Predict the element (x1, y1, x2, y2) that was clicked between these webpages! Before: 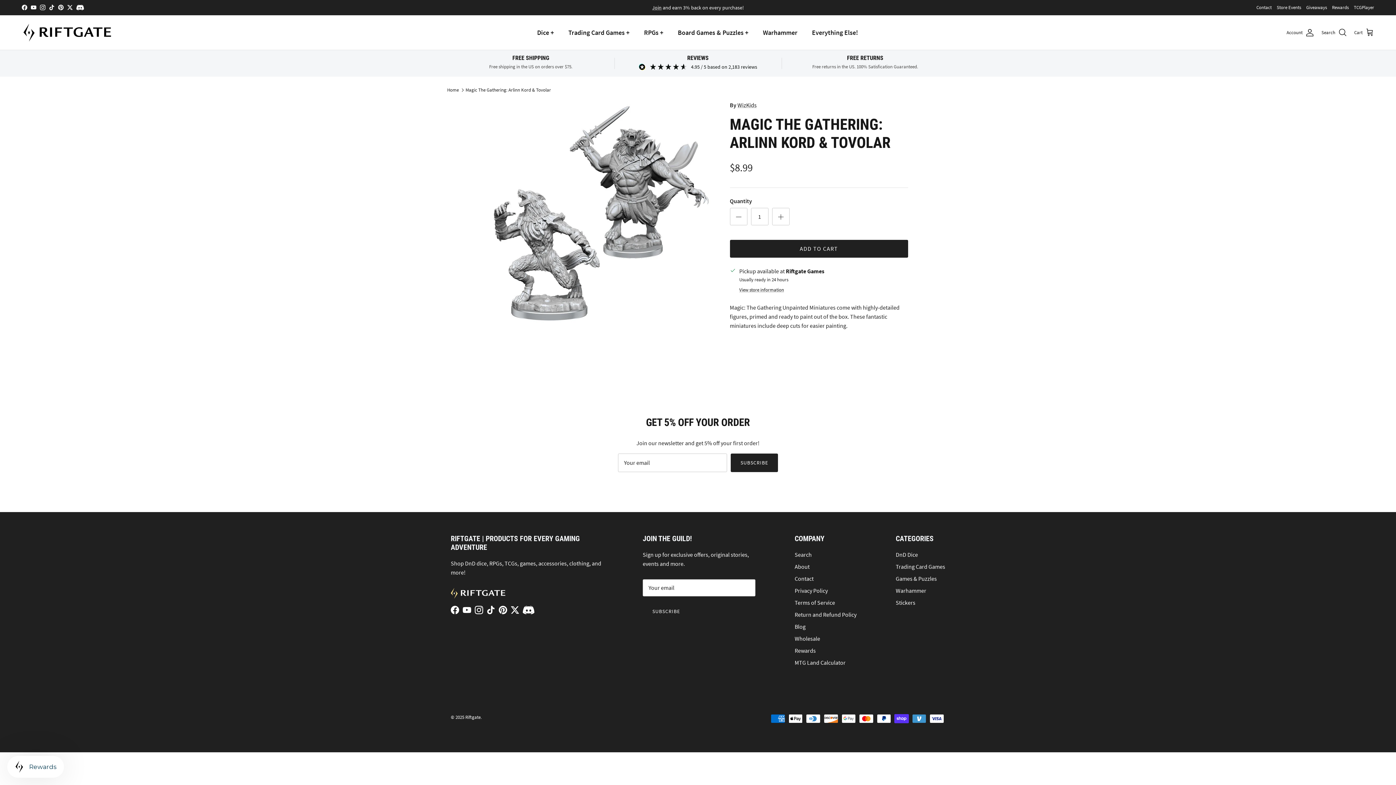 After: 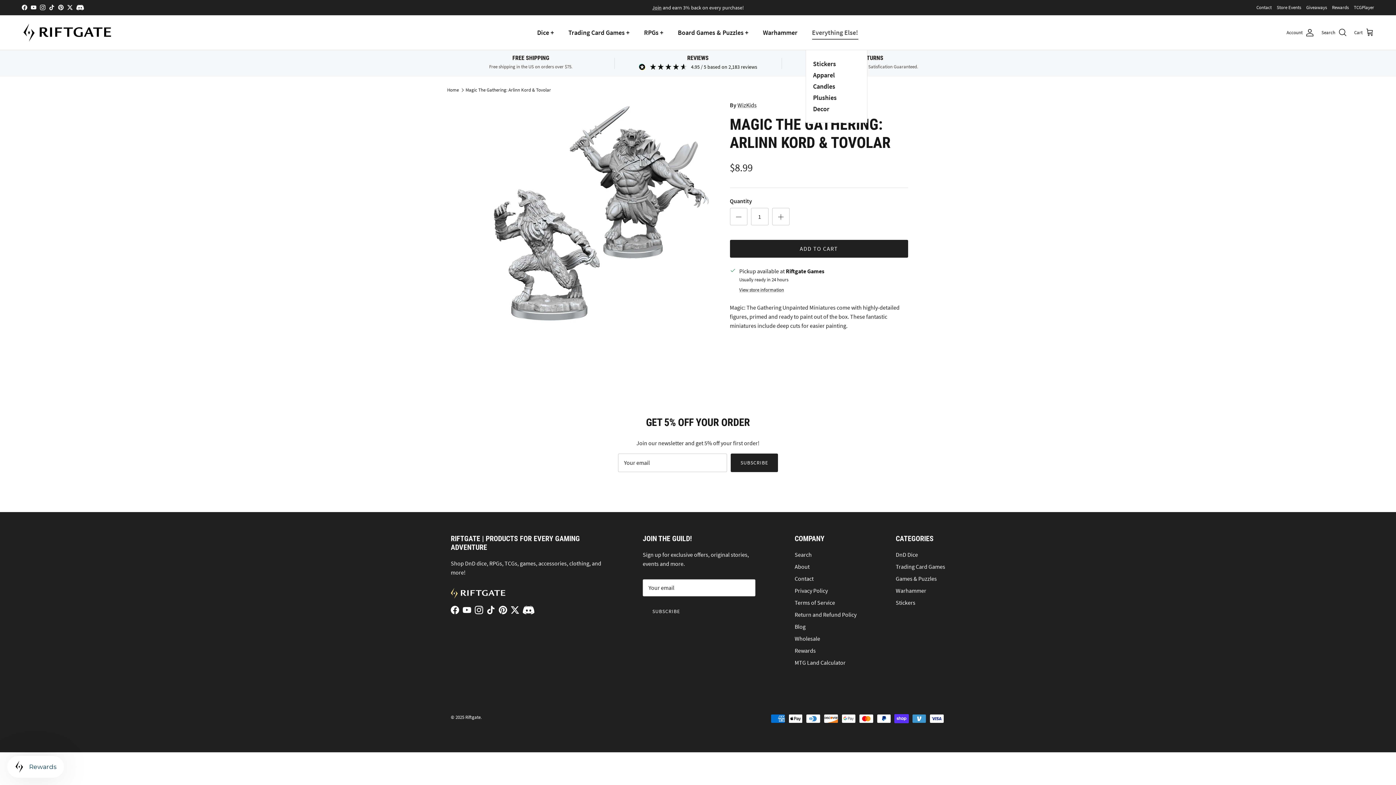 Action: bbox: (805, 19, 864, 45) label: Everything Else!